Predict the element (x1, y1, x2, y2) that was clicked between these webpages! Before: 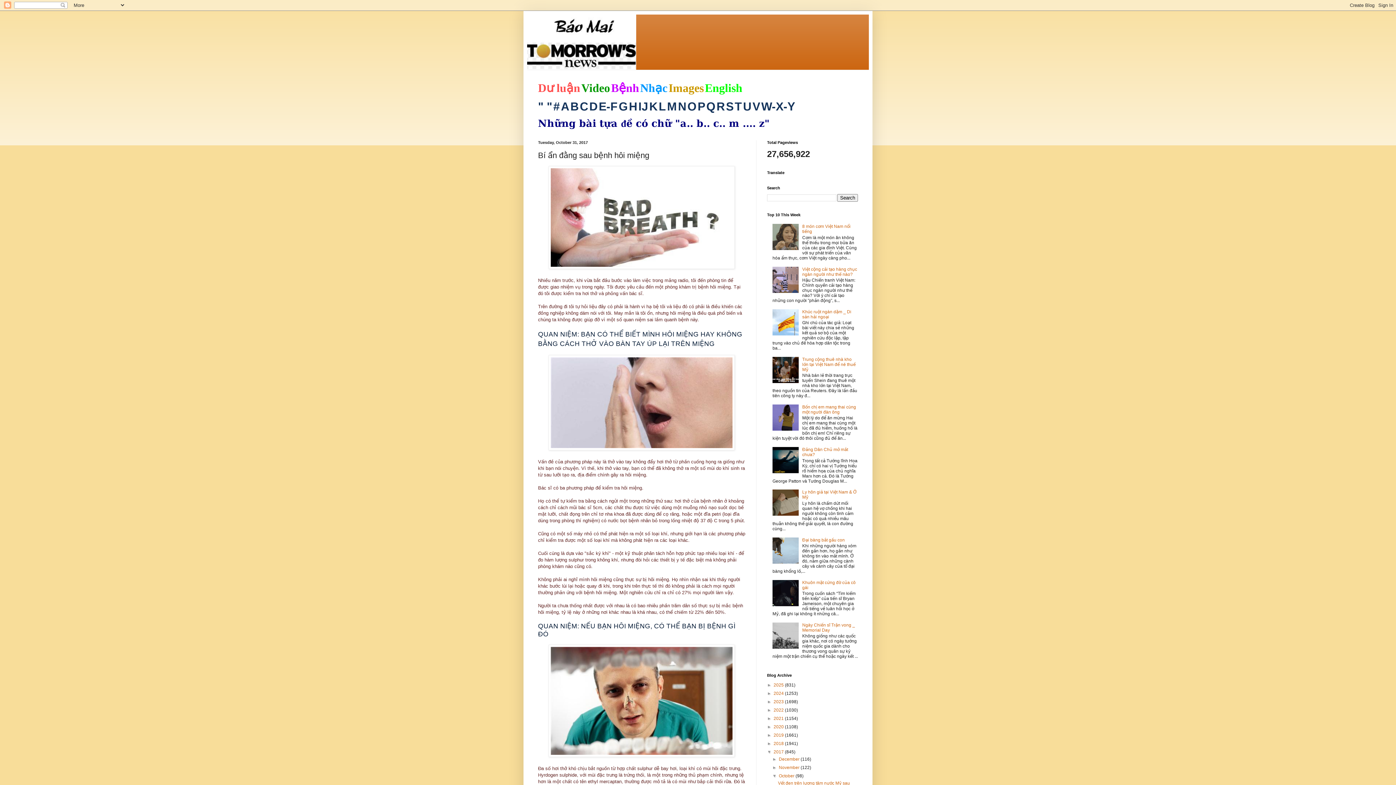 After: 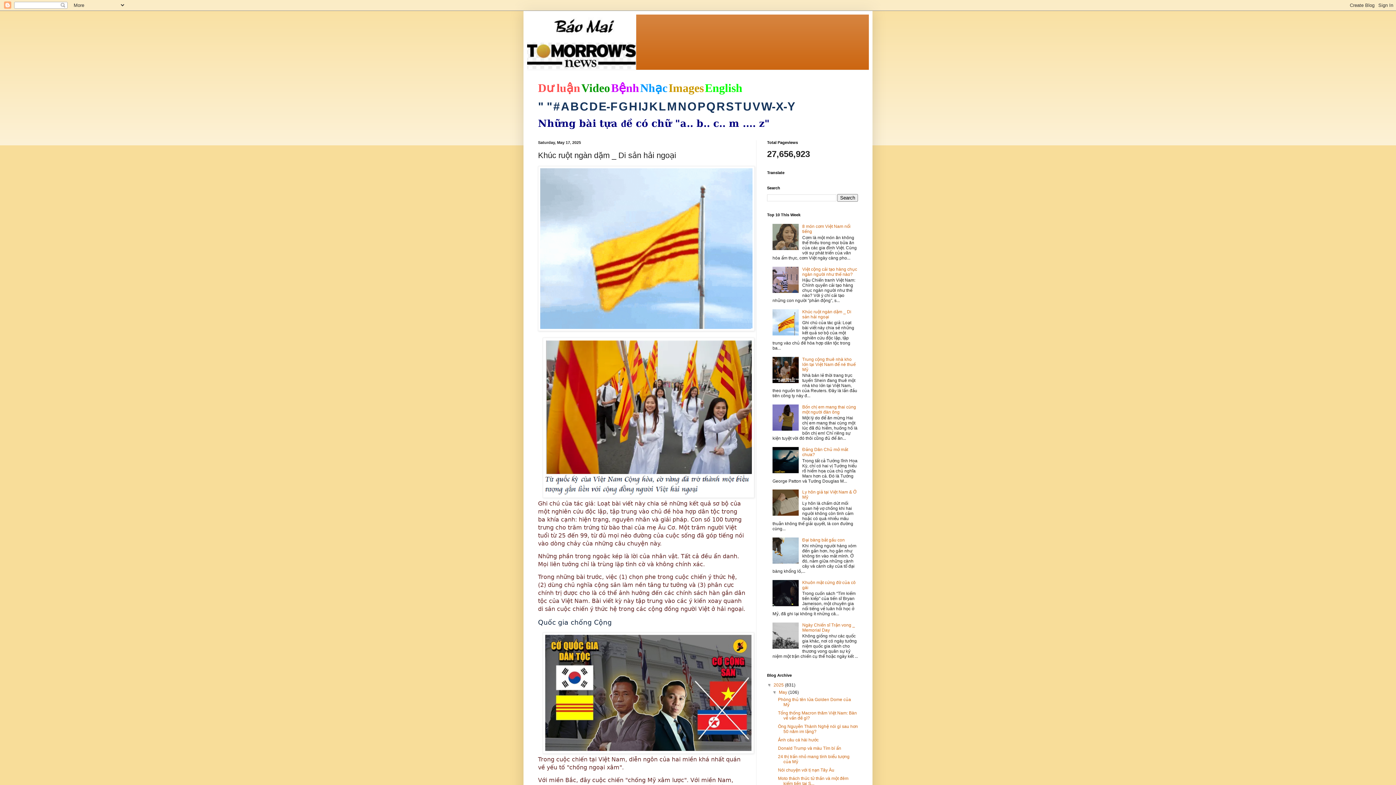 Action: label: Khúc ruột ngàn dặm _ Di sản hải ngoại bbox: (802, 309, 851, 319)